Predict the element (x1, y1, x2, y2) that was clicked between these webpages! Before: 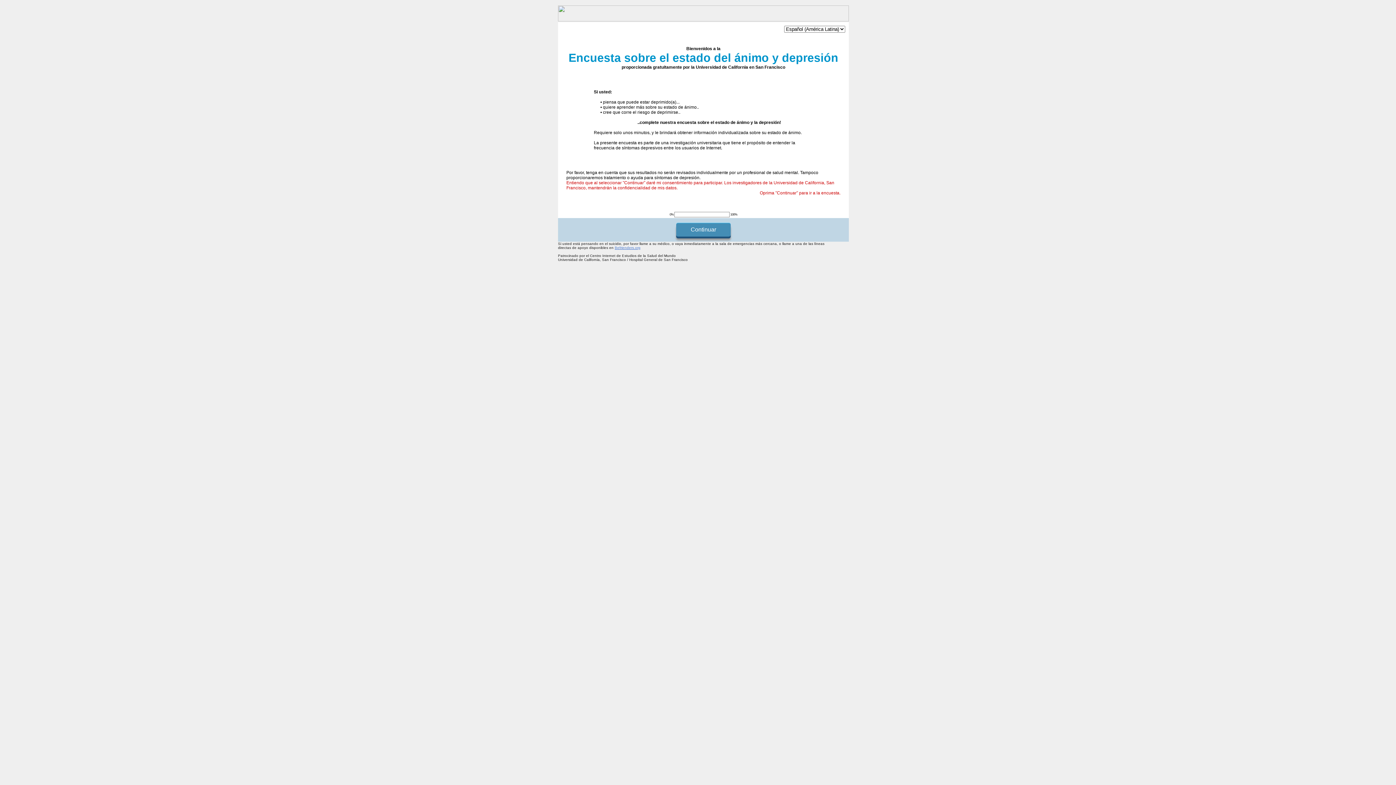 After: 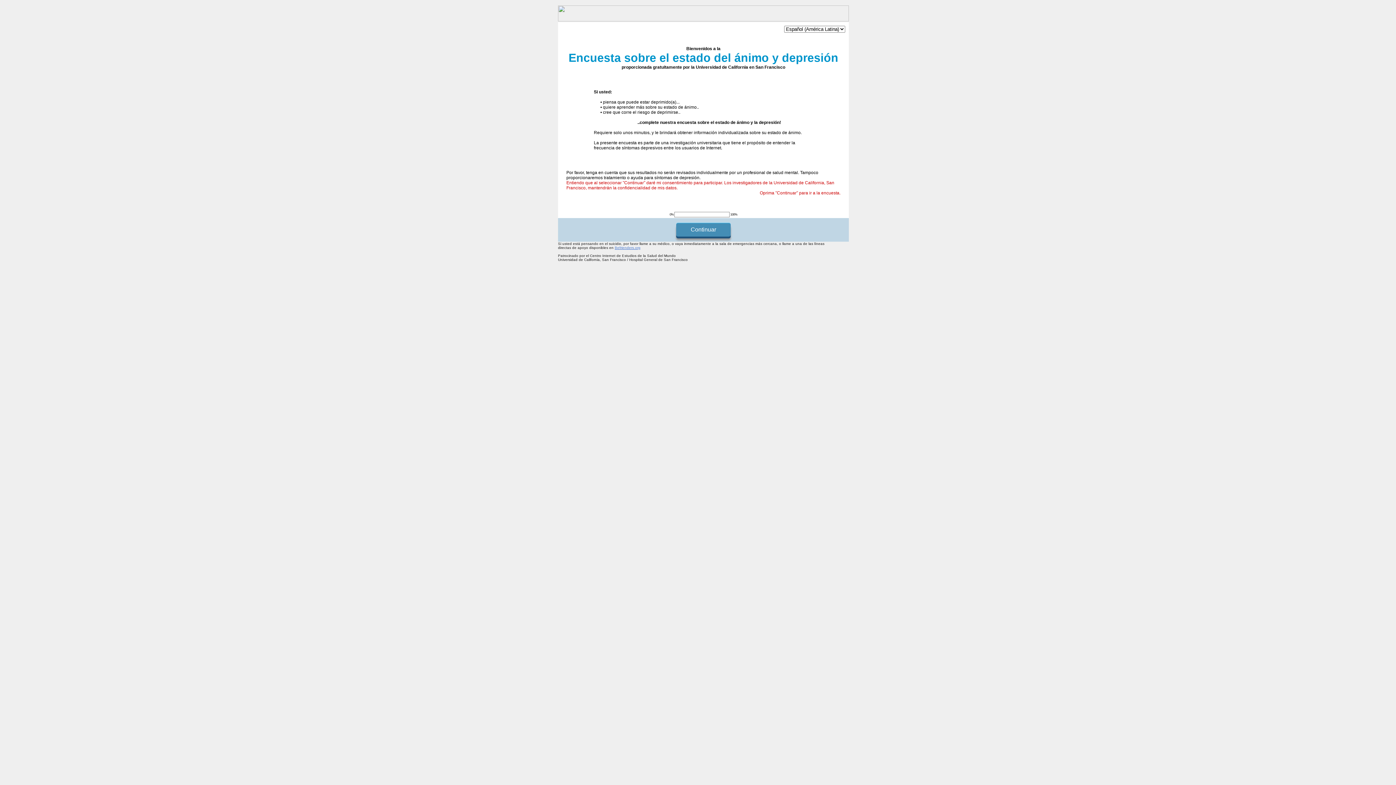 Action: bbox: (614, 245, 640, 249) label: Befrienders.org